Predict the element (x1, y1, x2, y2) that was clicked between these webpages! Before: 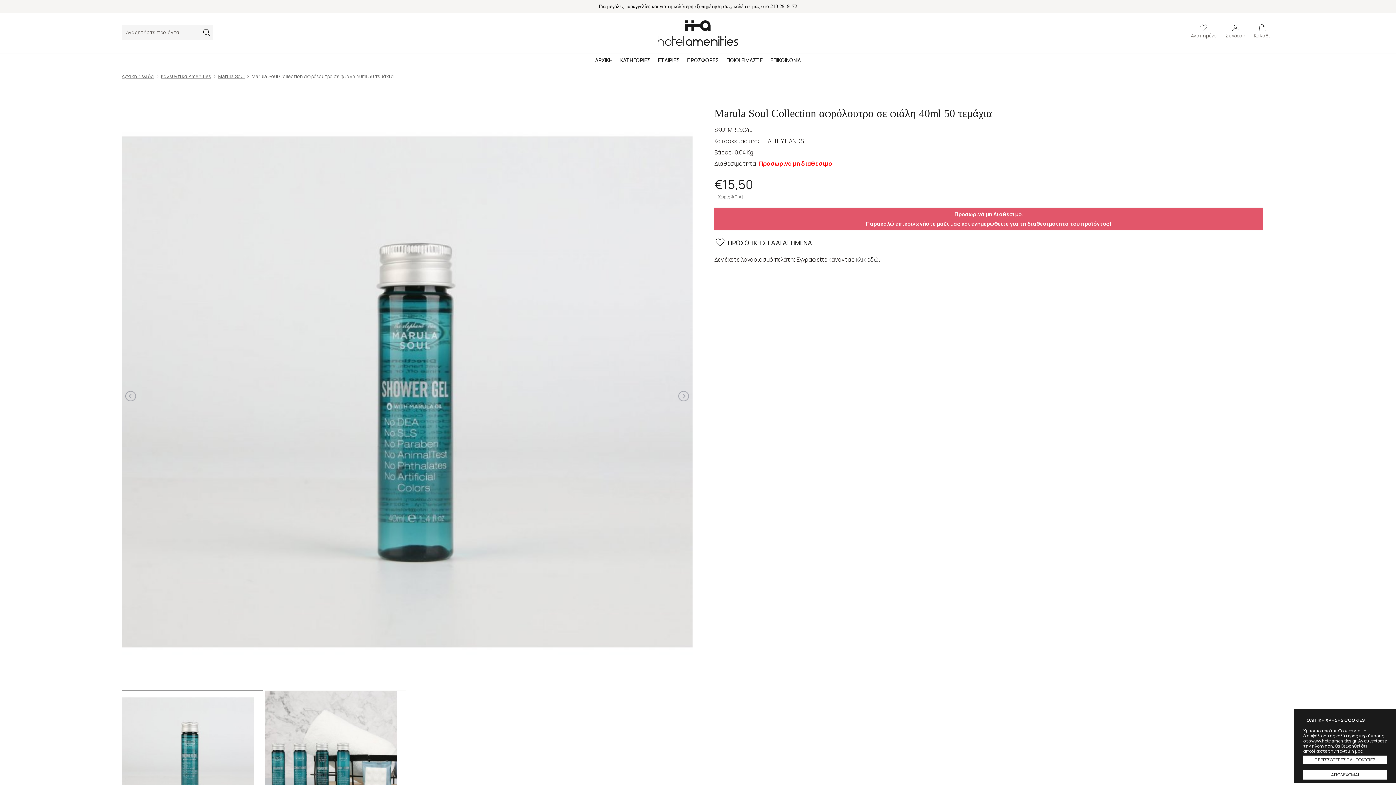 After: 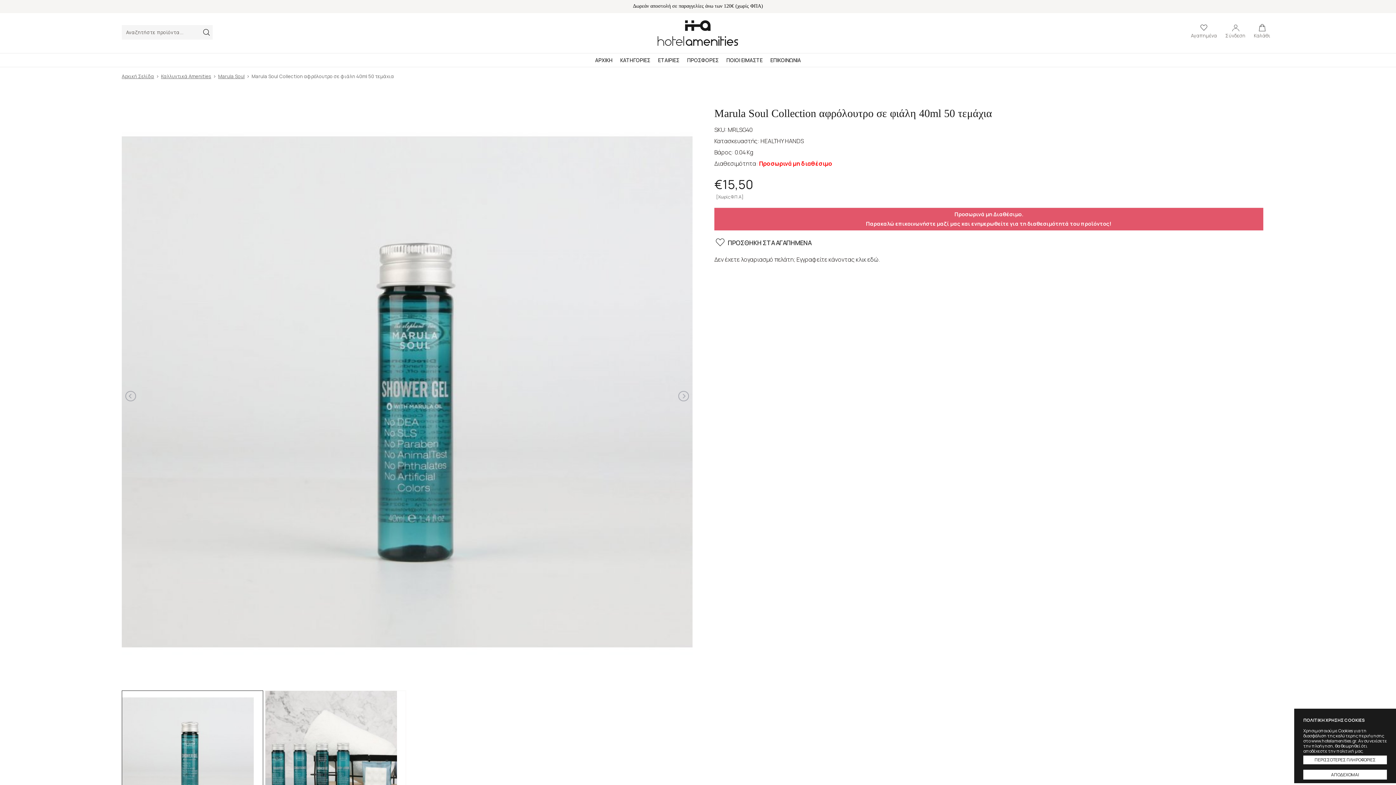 Action: label: ΠΕΡΙΣΣΟΤΕΡΕΣ ΠΛΗΡΟΦΟΡΙΕΣ bbox: (1303, 756, 1387, 764)